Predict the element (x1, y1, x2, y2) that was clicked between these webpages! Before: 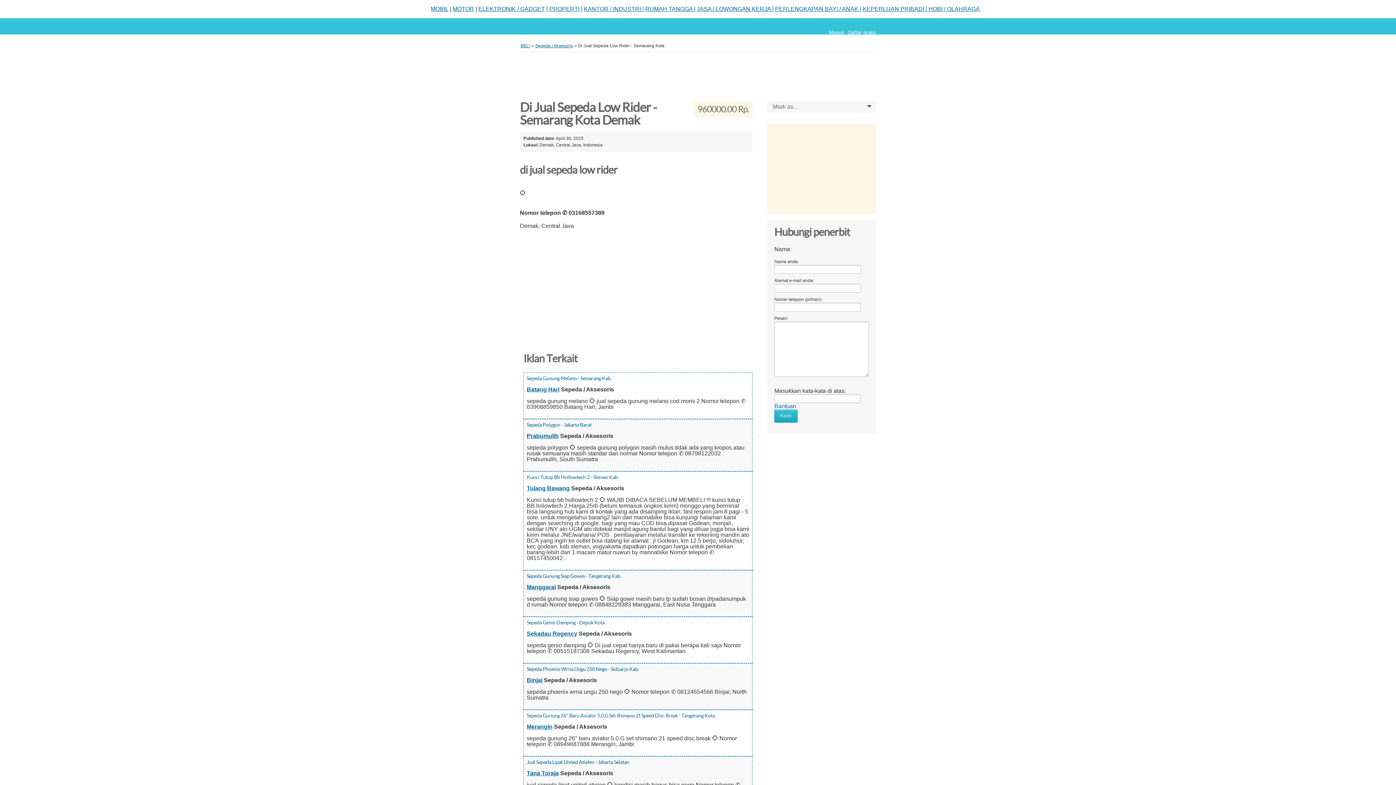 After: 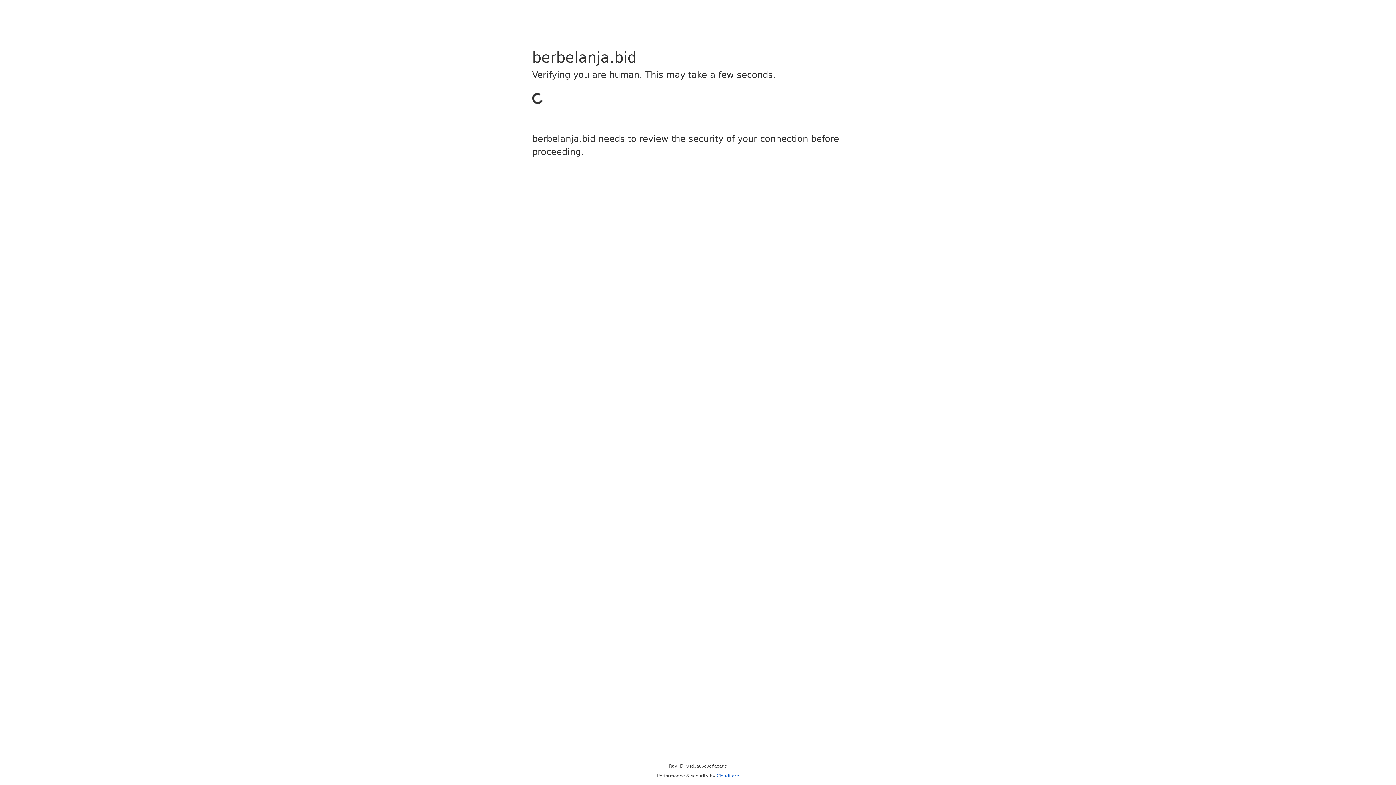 Action: bbox: (478, 5, 545, 12) label: ELEKTRONIK / GADGET